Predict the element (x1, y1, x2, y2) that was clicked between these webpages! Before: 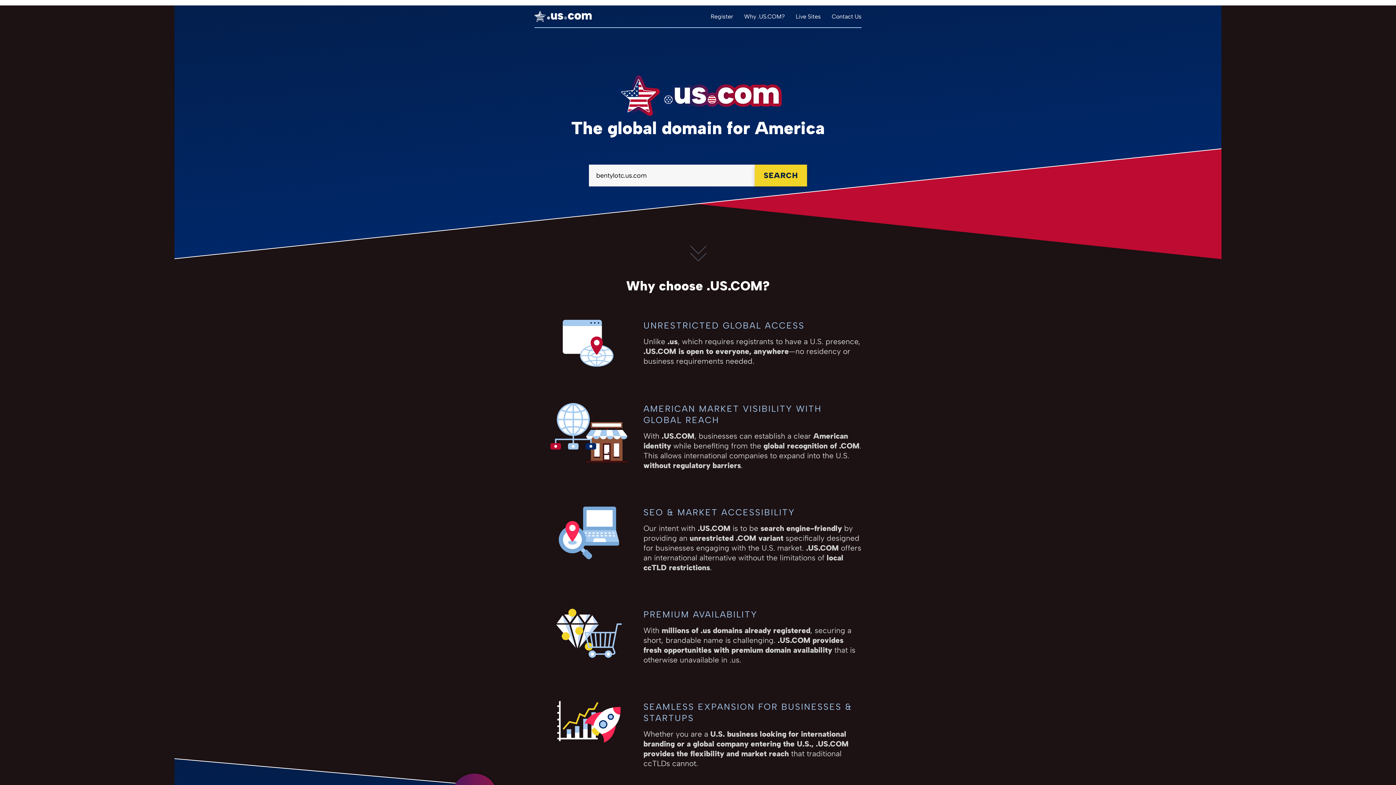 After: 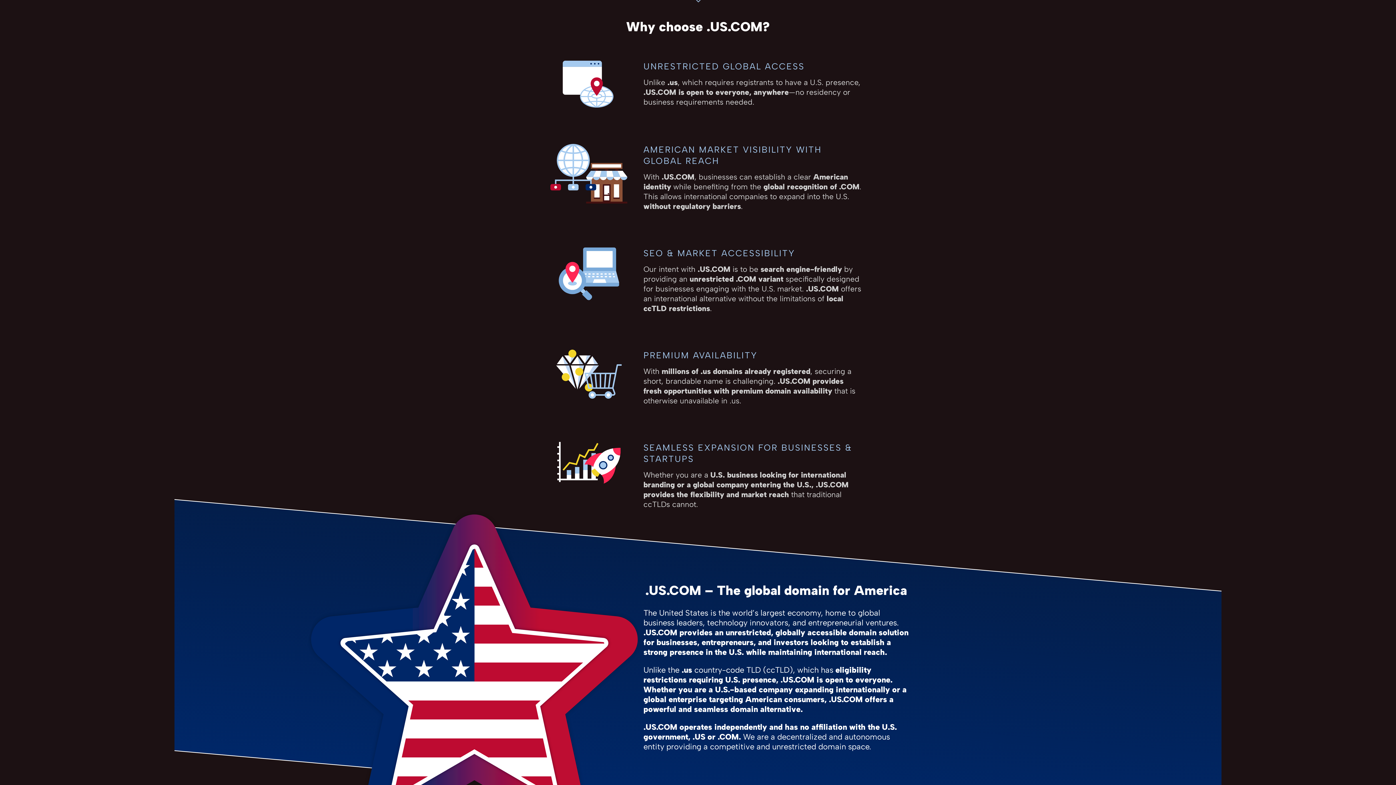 Action: bbox: (744, 12, 785, 19) label: Why .US.COM?